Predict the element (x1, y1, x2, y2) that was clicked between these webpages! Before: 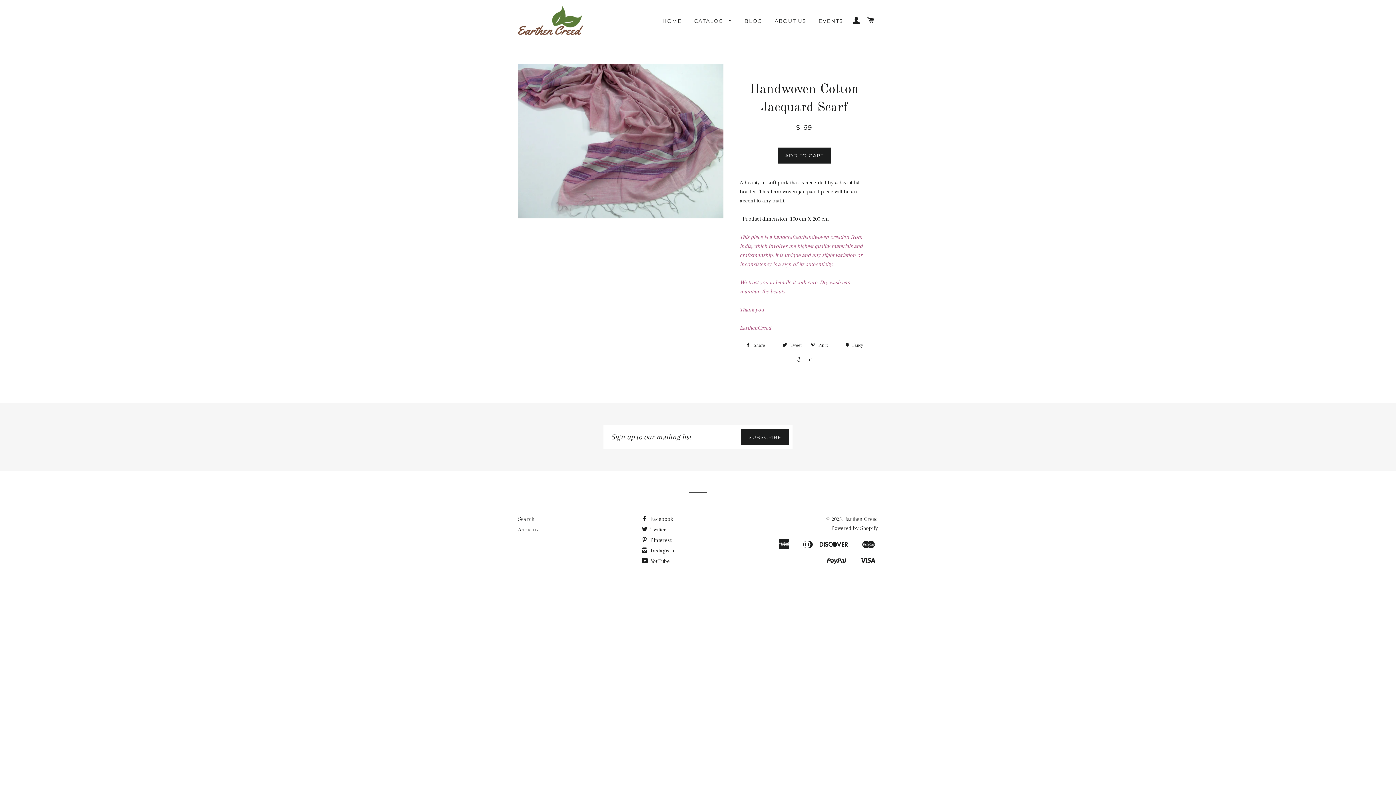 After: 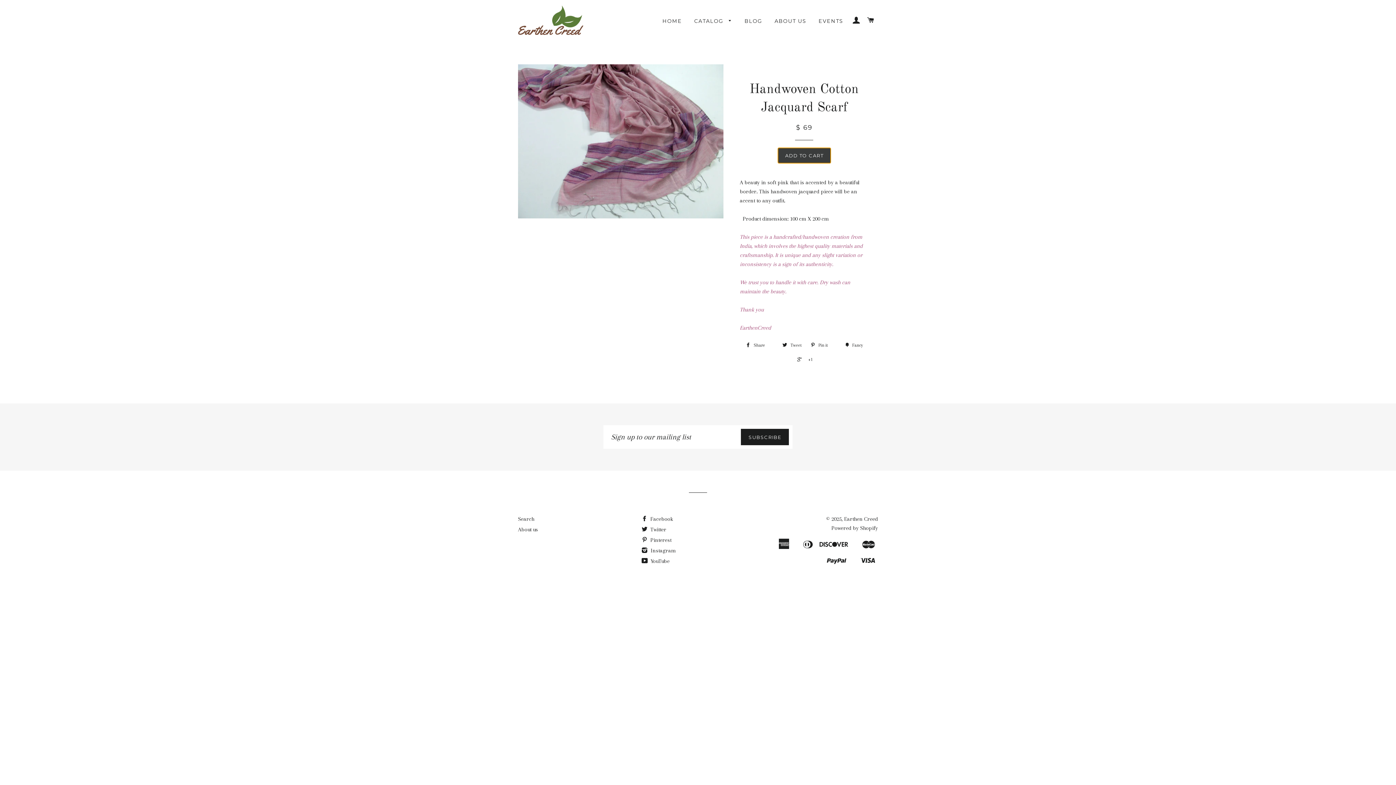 Action: bbox: (777, 147, 831, 163) label: ADD TO CART